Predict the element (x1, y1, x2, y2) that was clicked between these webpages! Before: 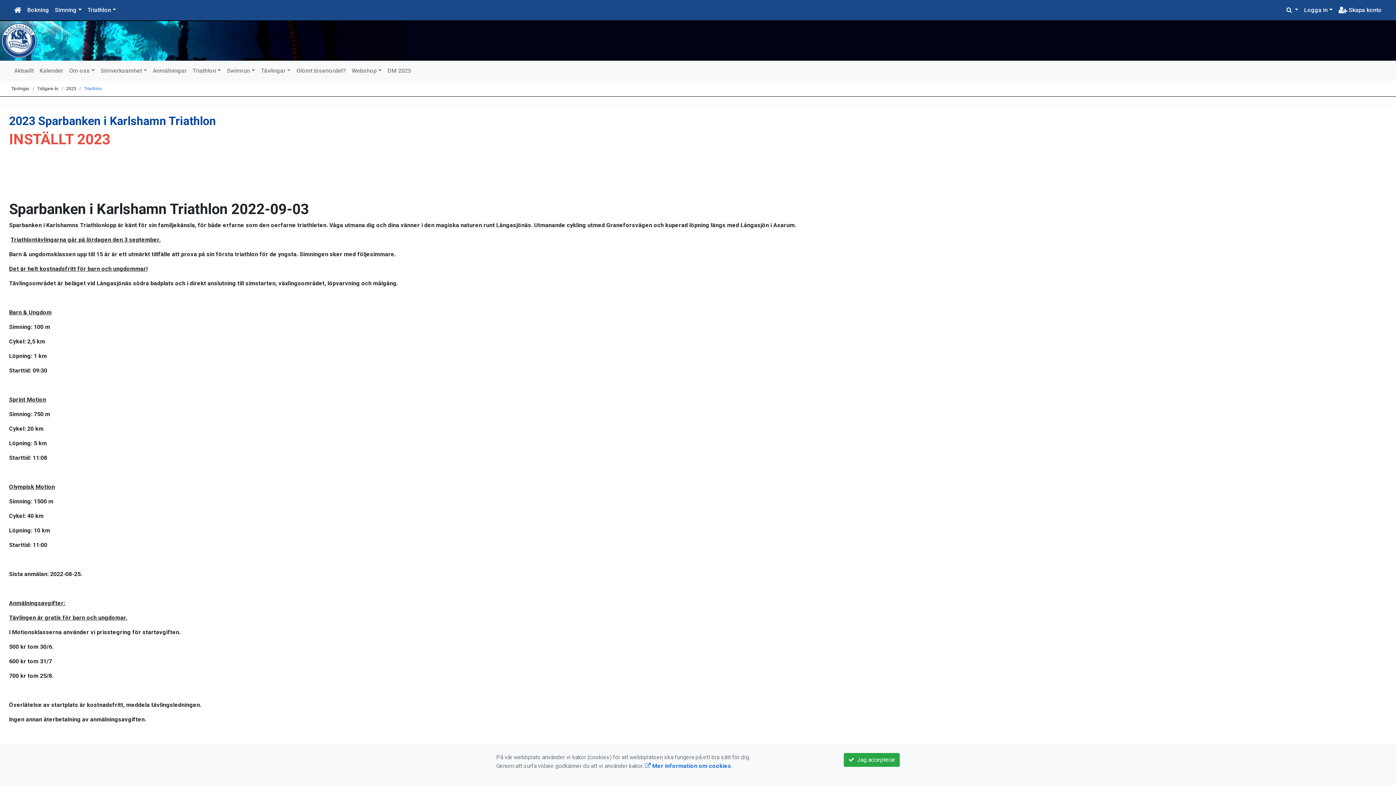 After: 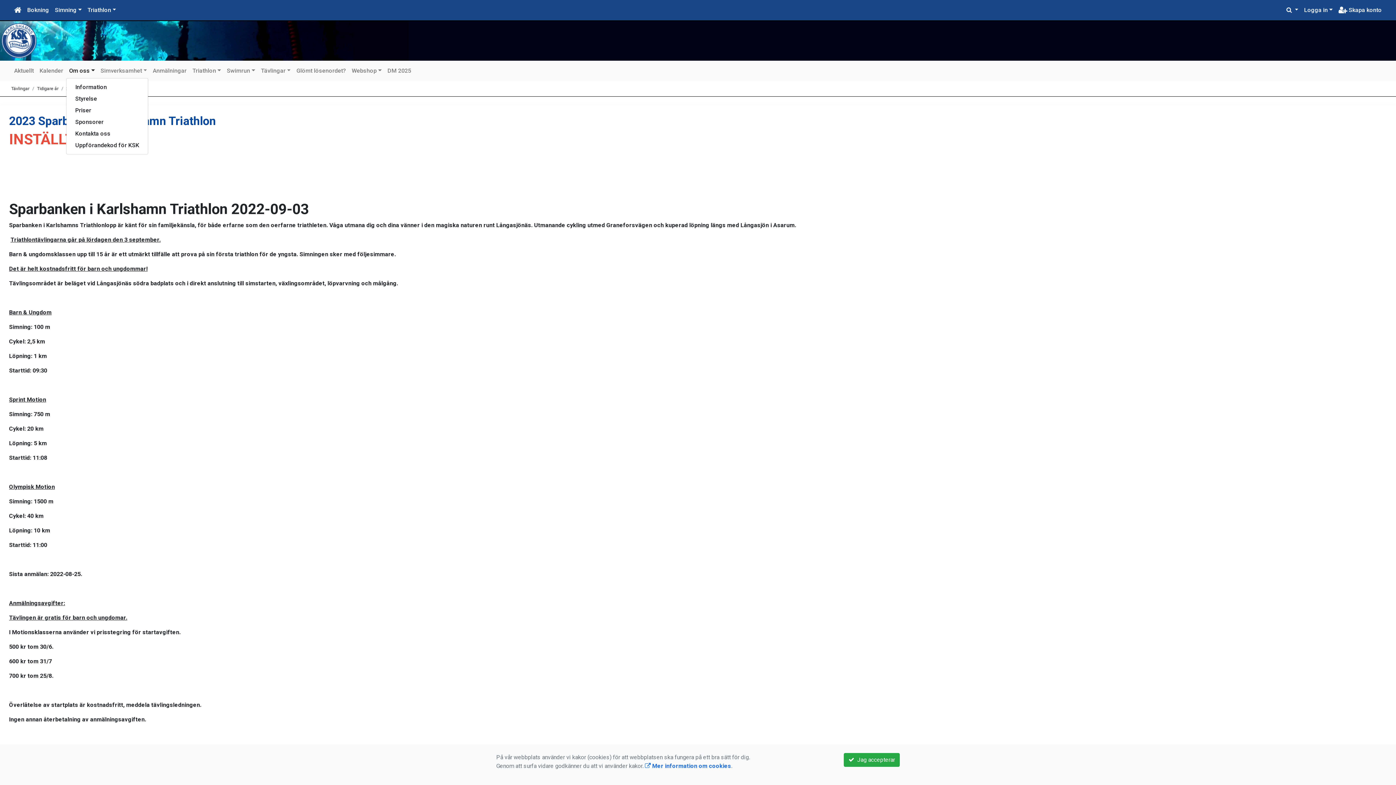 Action: label: Om oss bbox: (66, 63, 97, 78)